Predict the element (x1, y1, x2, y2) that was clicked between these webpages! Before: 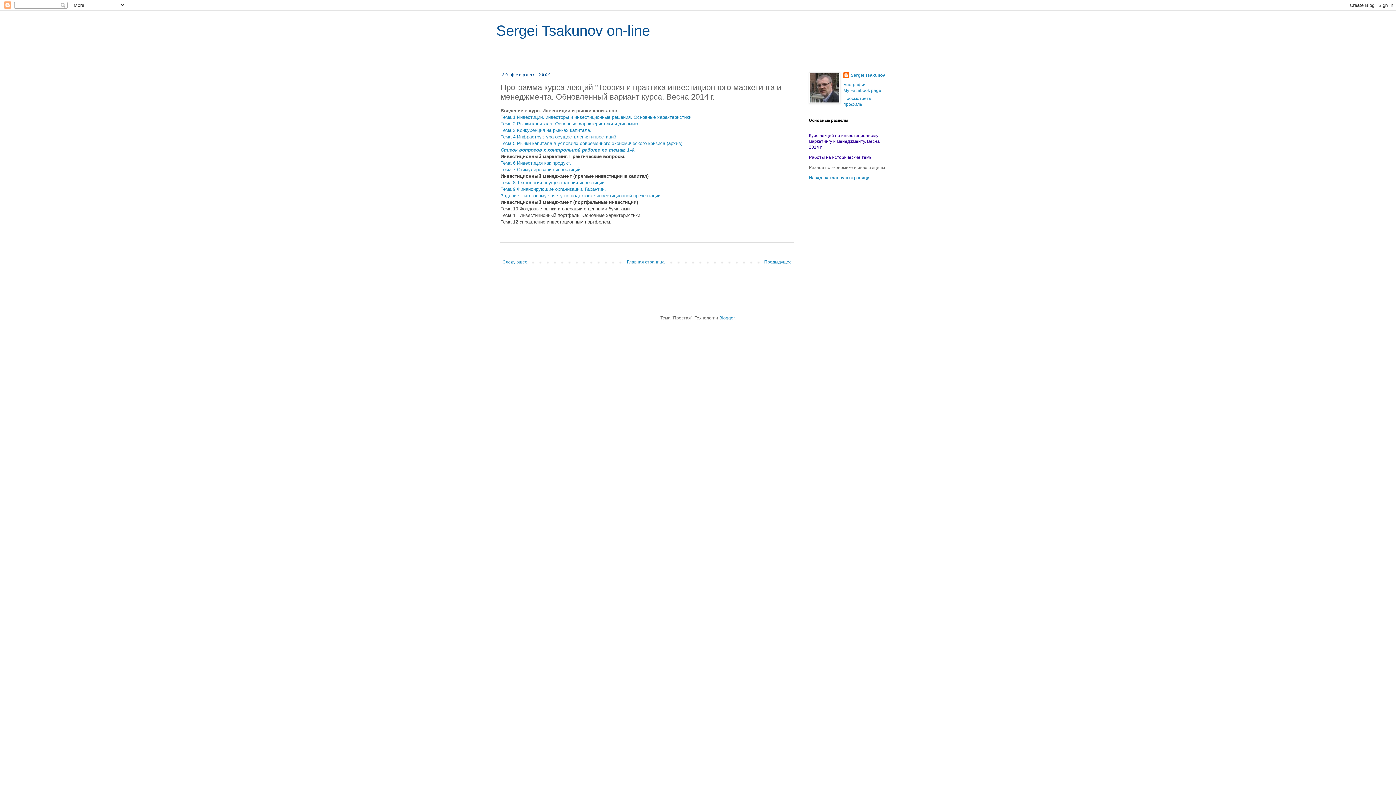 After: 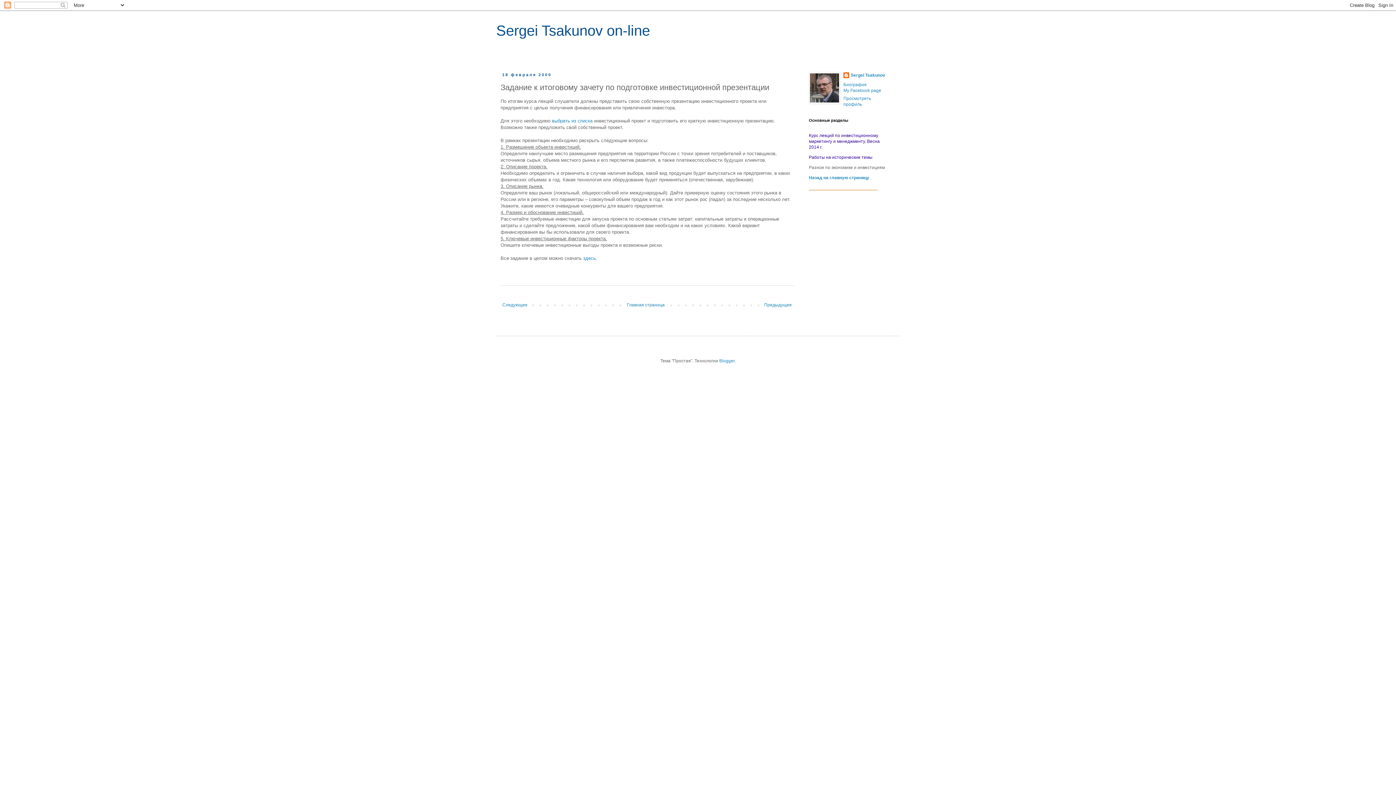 Action: label: Задание к итоговому зачету по подготовке инвестиционной презентации bbox: (500, 192, 660, 198)